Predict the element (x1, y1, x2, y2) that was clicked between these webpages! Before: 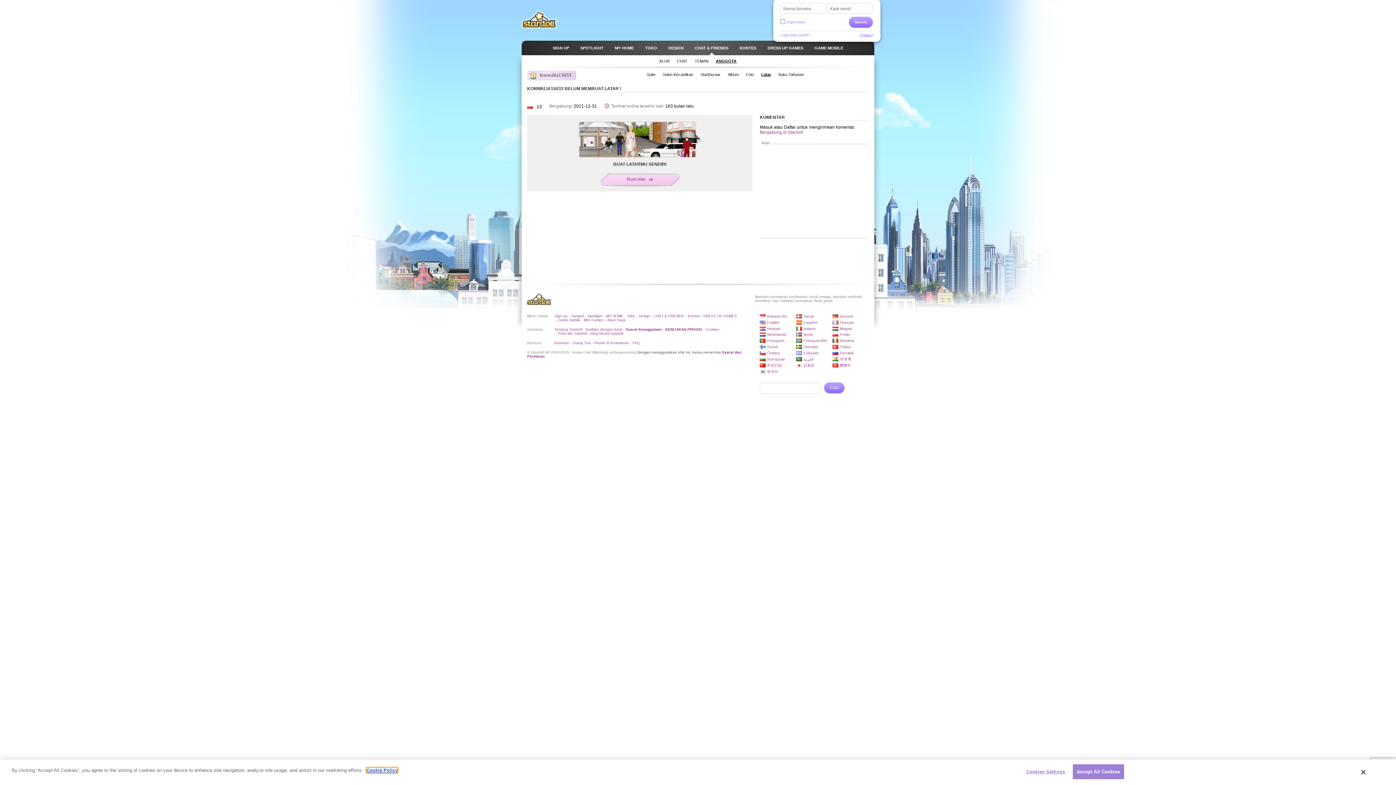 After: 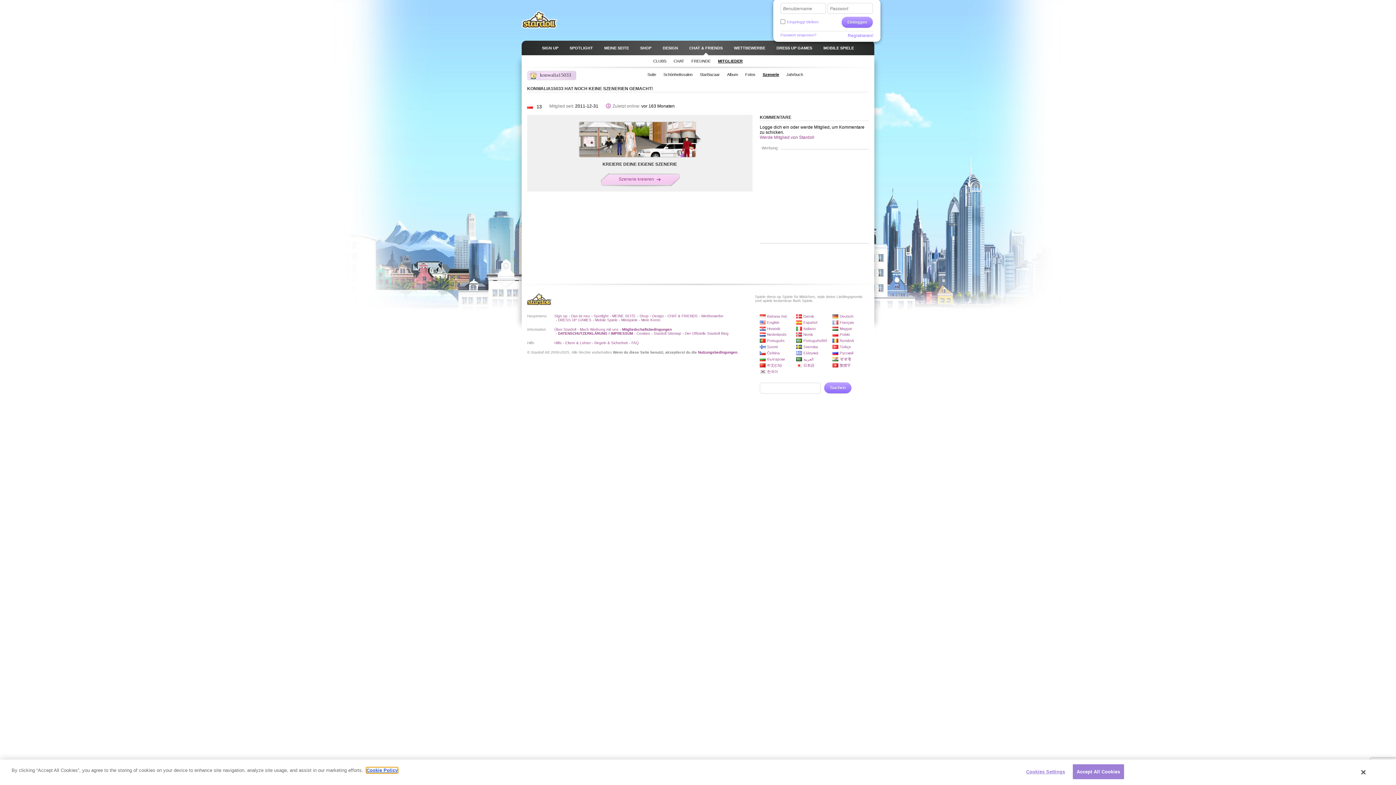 Action: label: Deutsch bbox: (832, 314, 853, 318)